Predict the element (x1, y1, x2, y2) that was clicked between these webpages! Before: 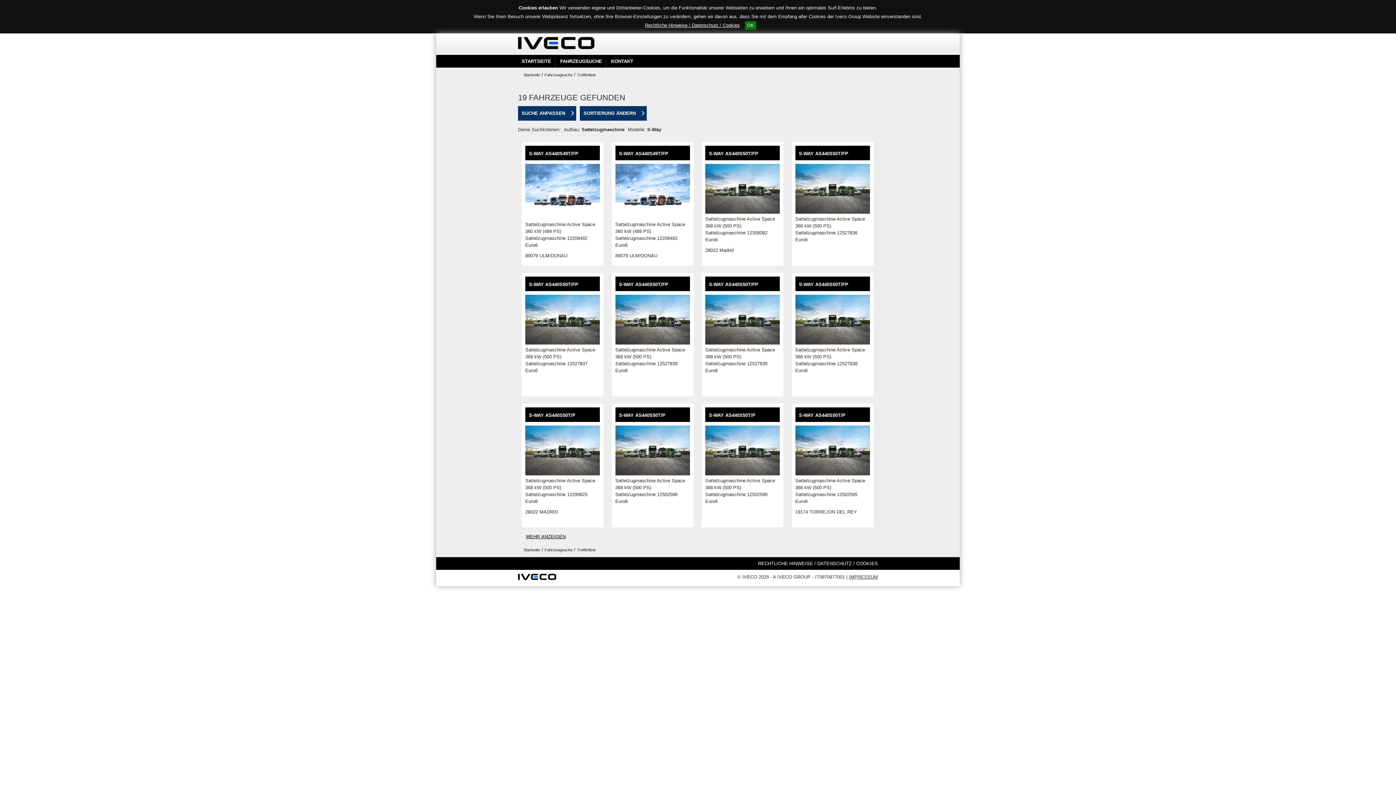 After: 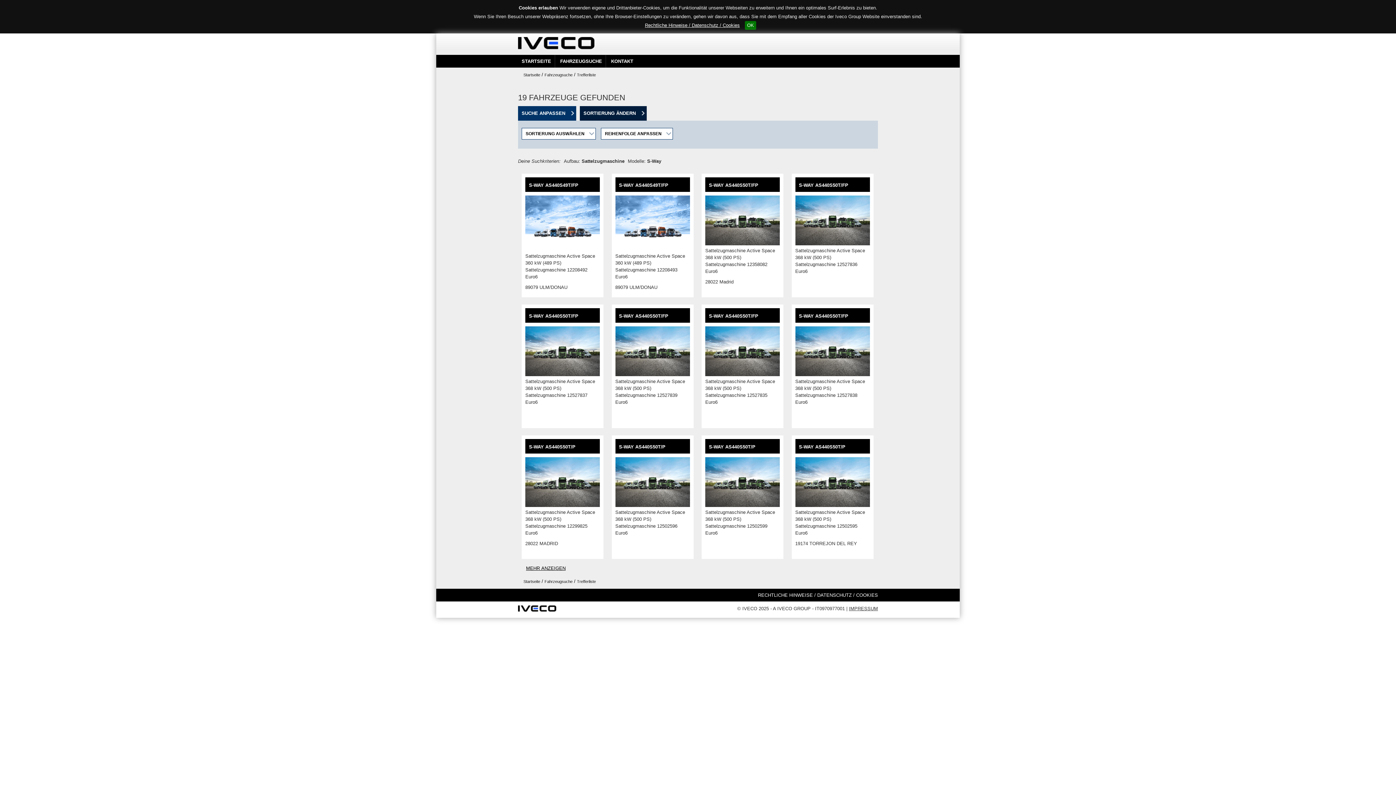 Action: label: SORTIERUNG ÄNDERN bbox: (580, 106, 646, 120)